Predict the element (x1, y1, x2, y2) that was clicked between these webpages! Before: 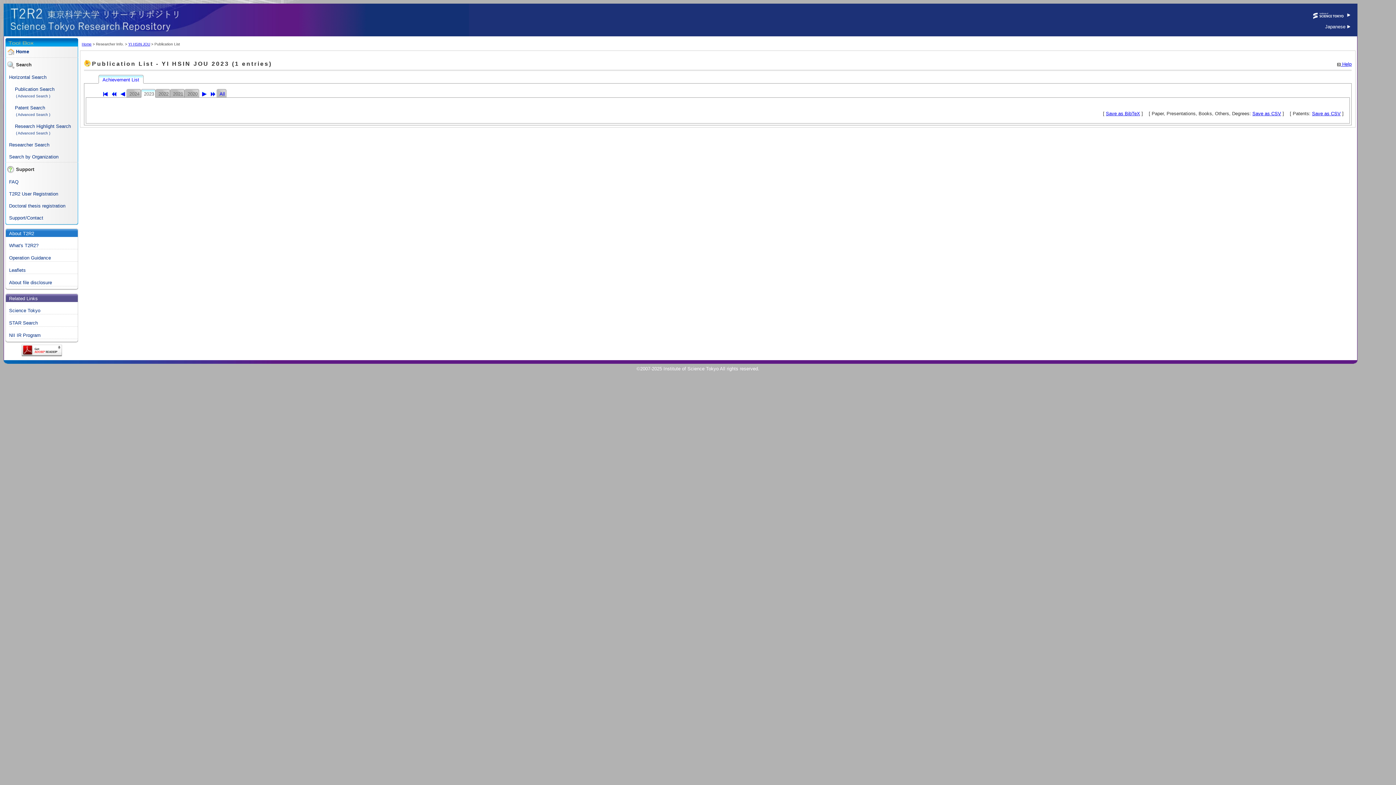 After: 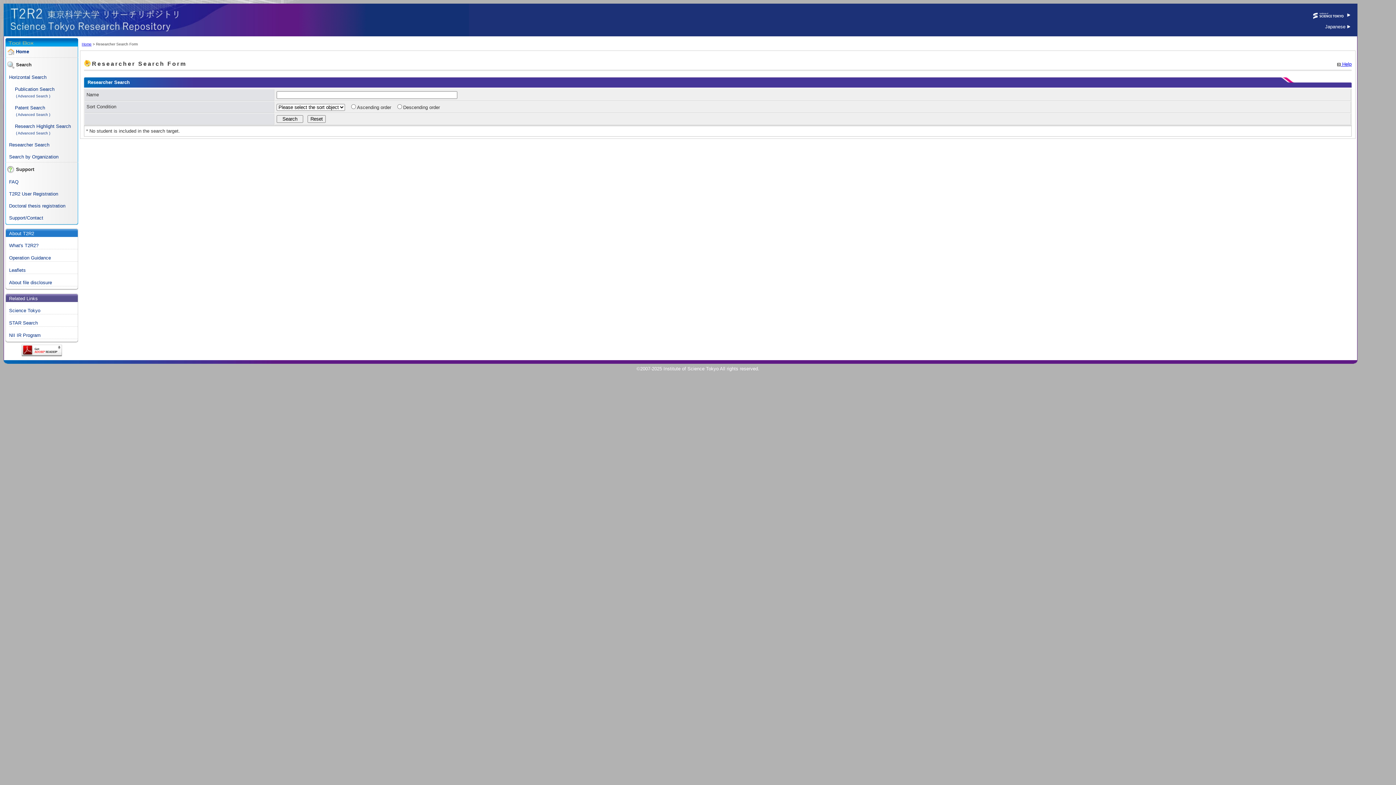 Action: bbox: (9, 142, 49, 147) label: Researcher Search